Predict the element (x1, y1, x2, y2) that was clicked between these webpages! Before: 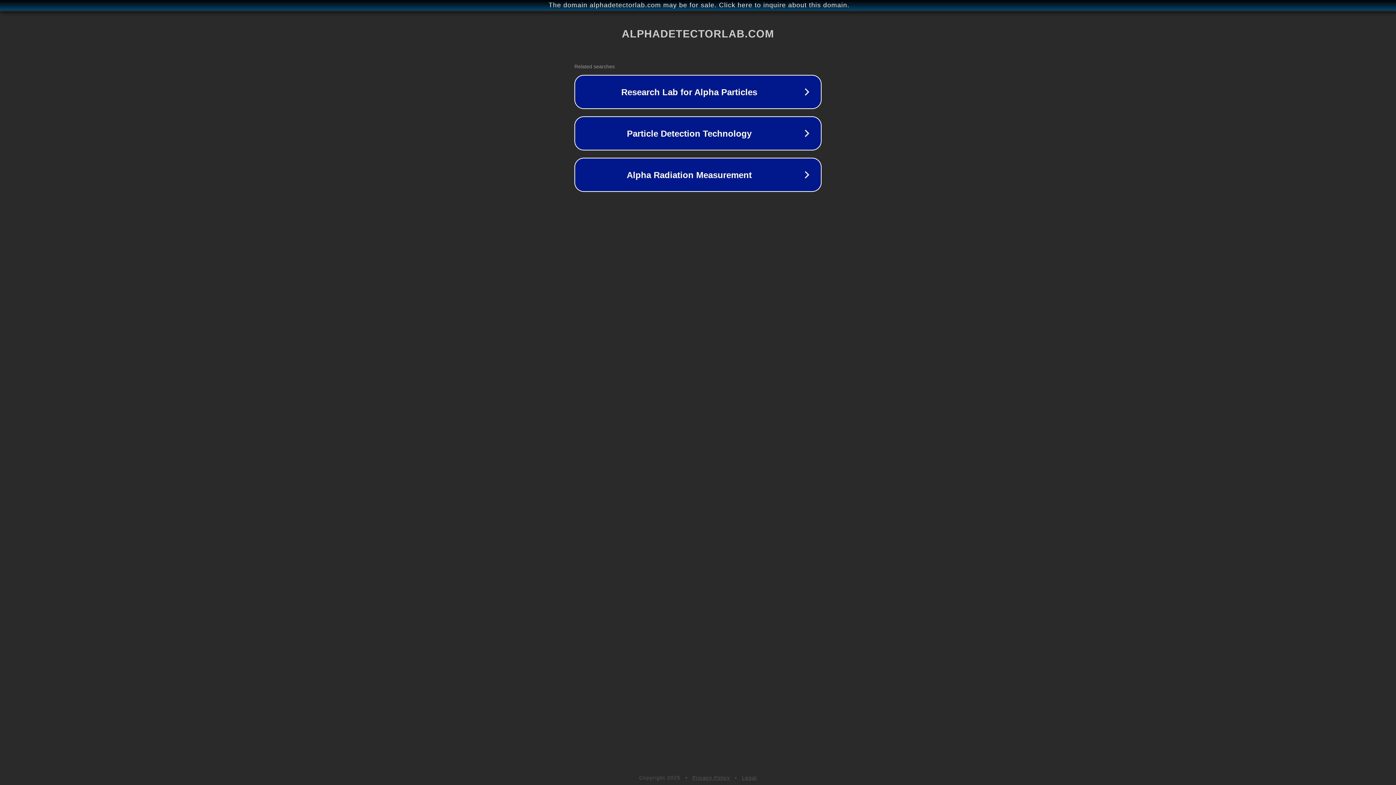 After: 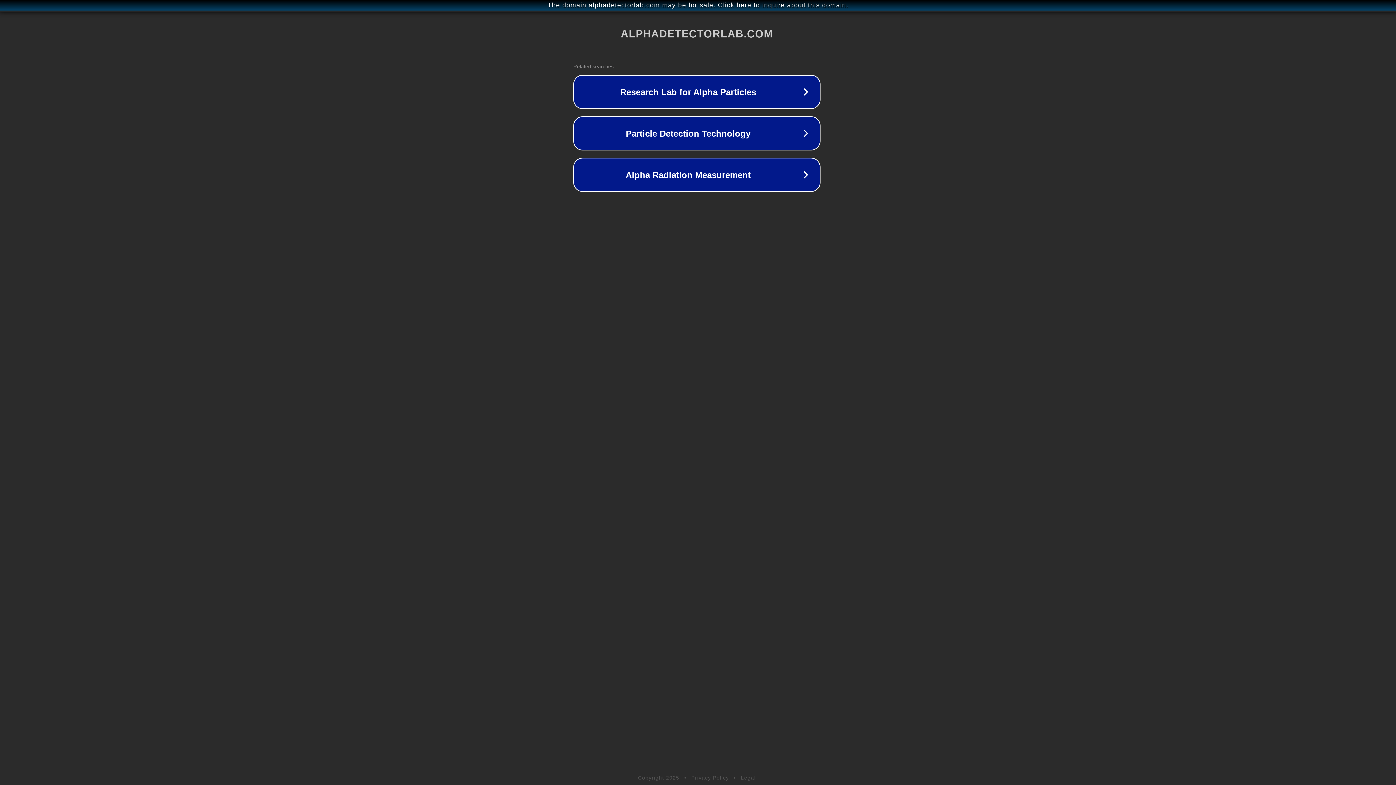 Action: bbox: (1, 1, 1397, 9) label: The domain alphadetectorlab.com may be for sale. Click here to inquire about this domain.